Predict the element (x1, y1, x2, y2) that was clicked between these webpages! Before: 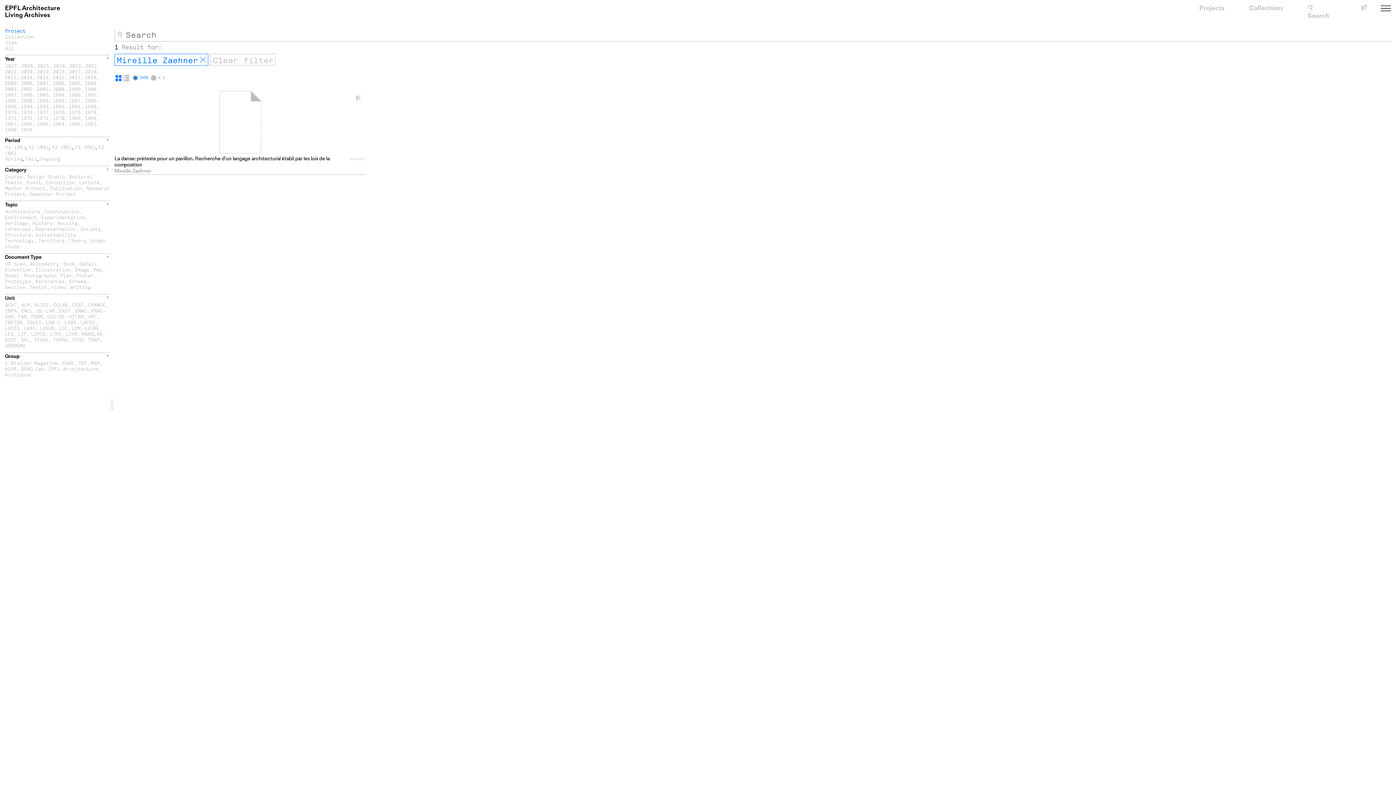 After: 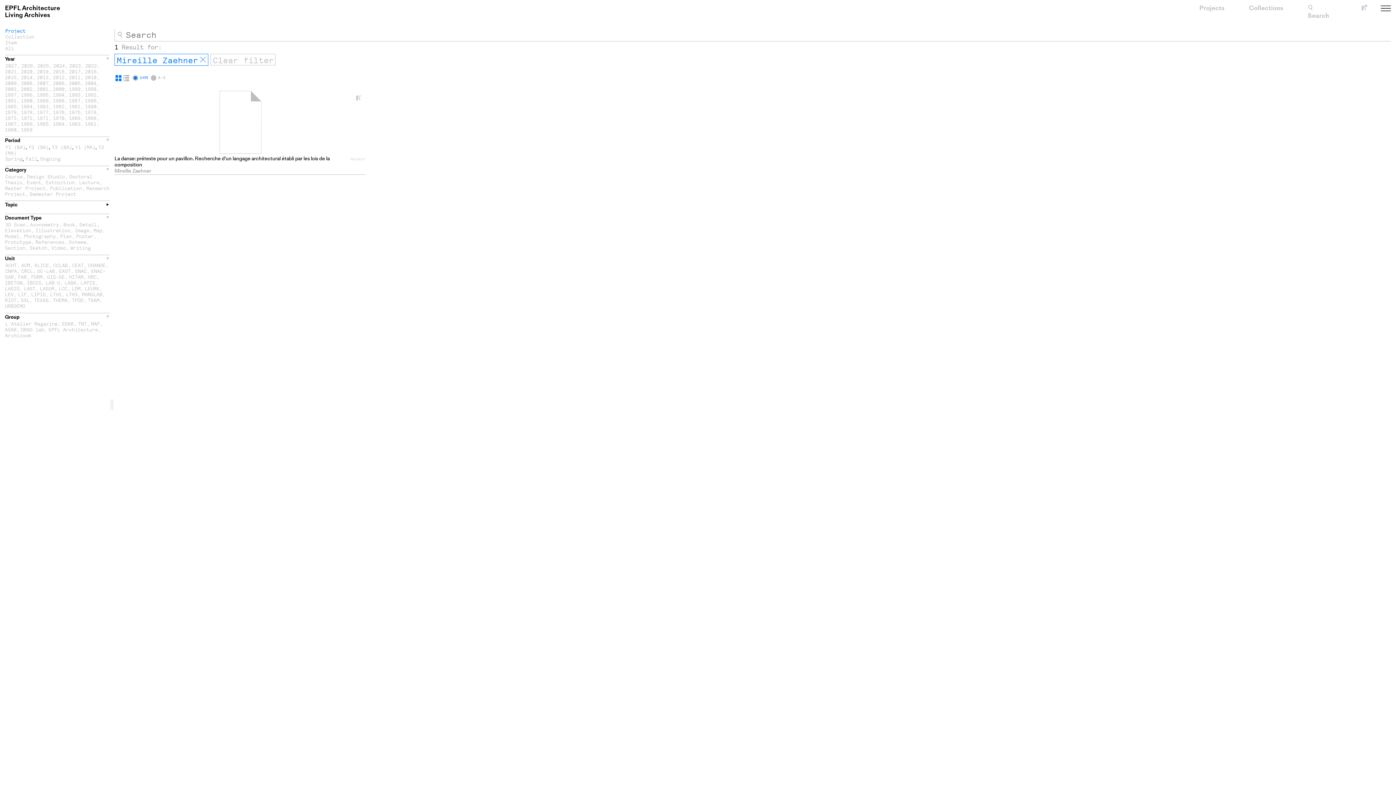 Action: label: Topic bbox: (4, 200, 109, 208)